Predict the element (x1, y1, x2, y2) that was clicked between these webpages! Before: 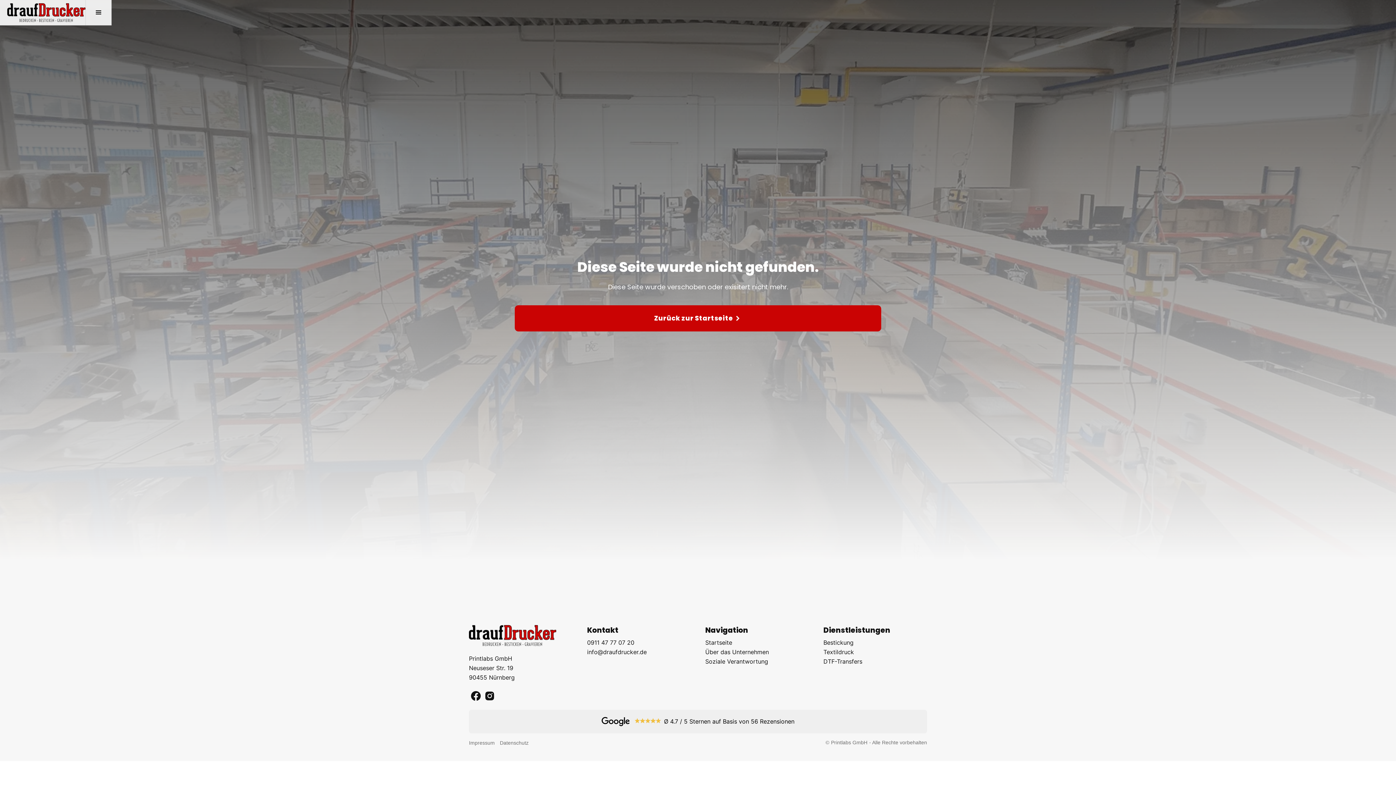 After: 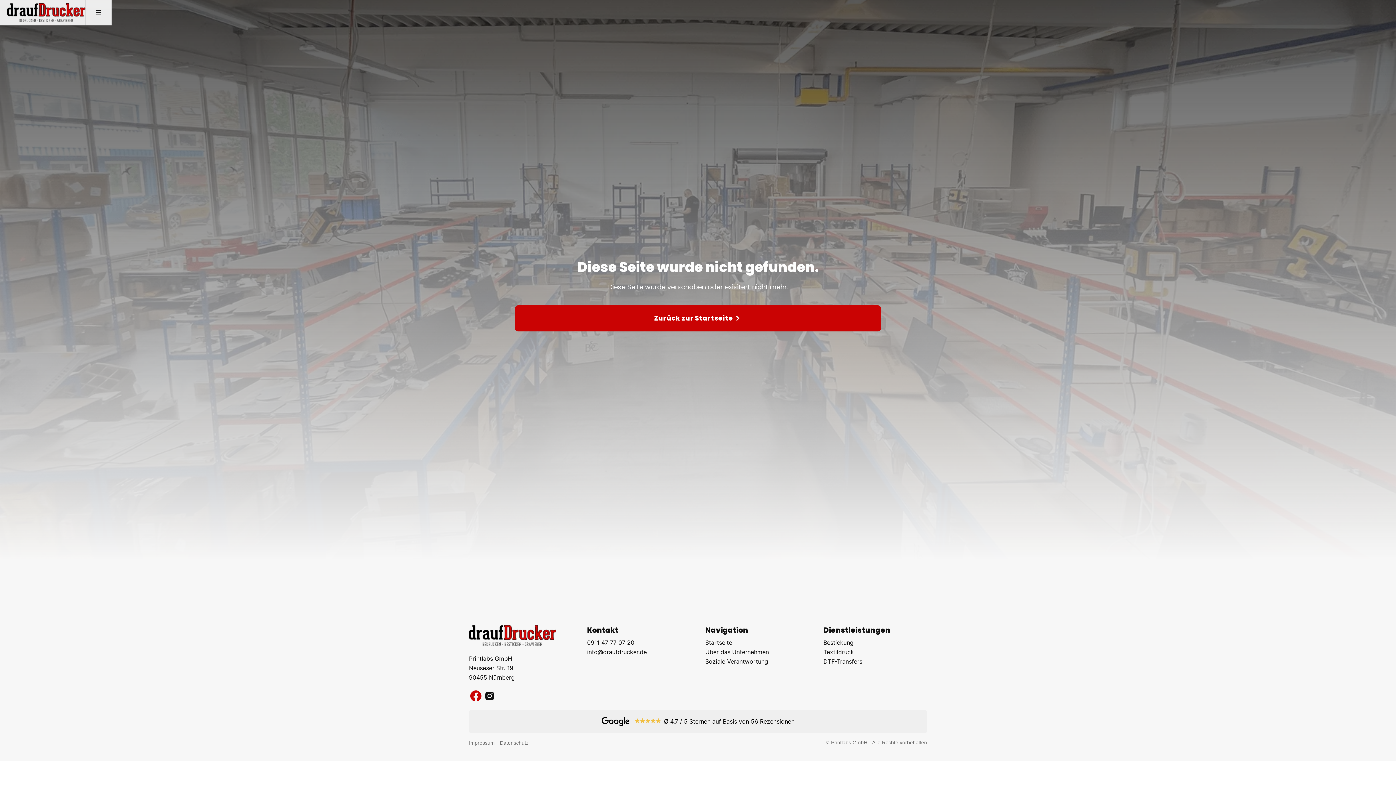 Action: bbox: (469, 689, 482, 704)